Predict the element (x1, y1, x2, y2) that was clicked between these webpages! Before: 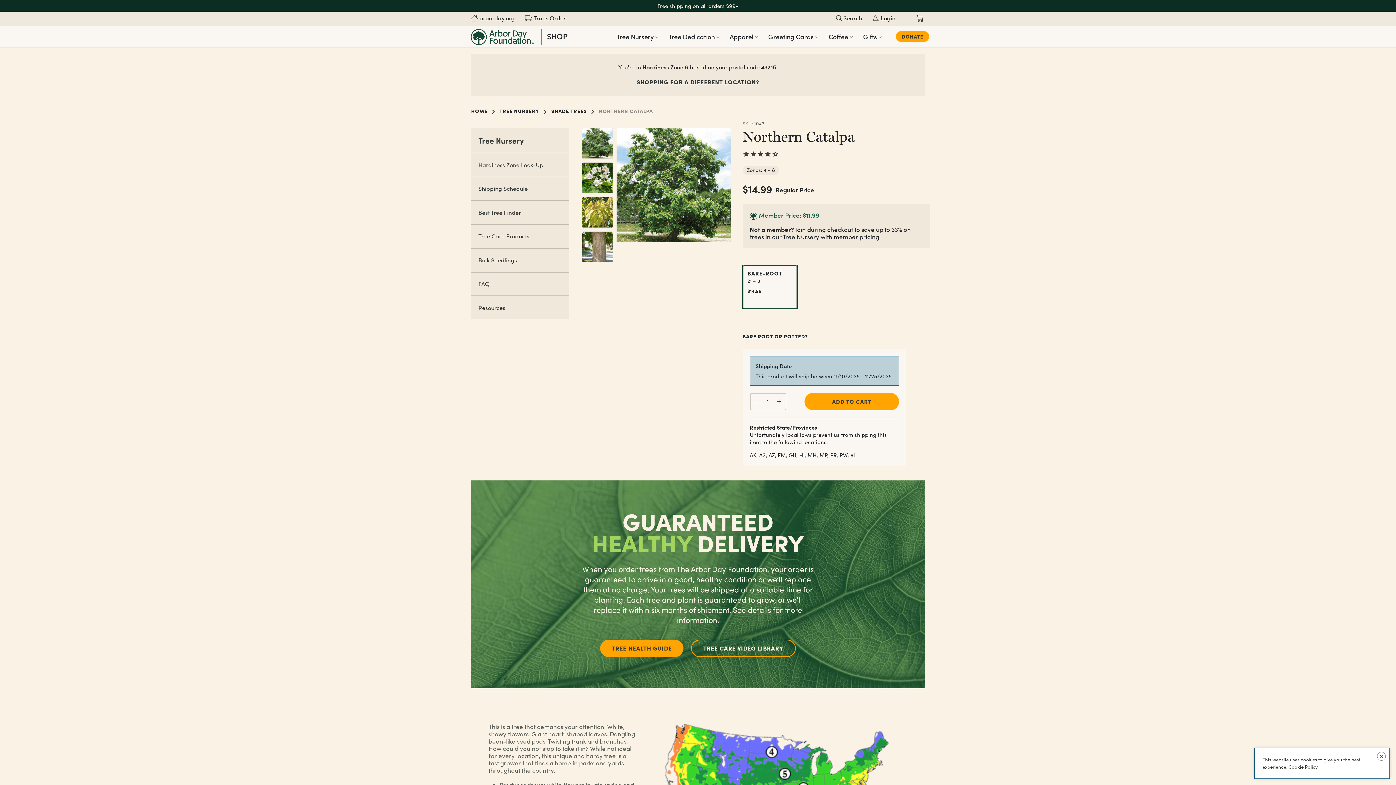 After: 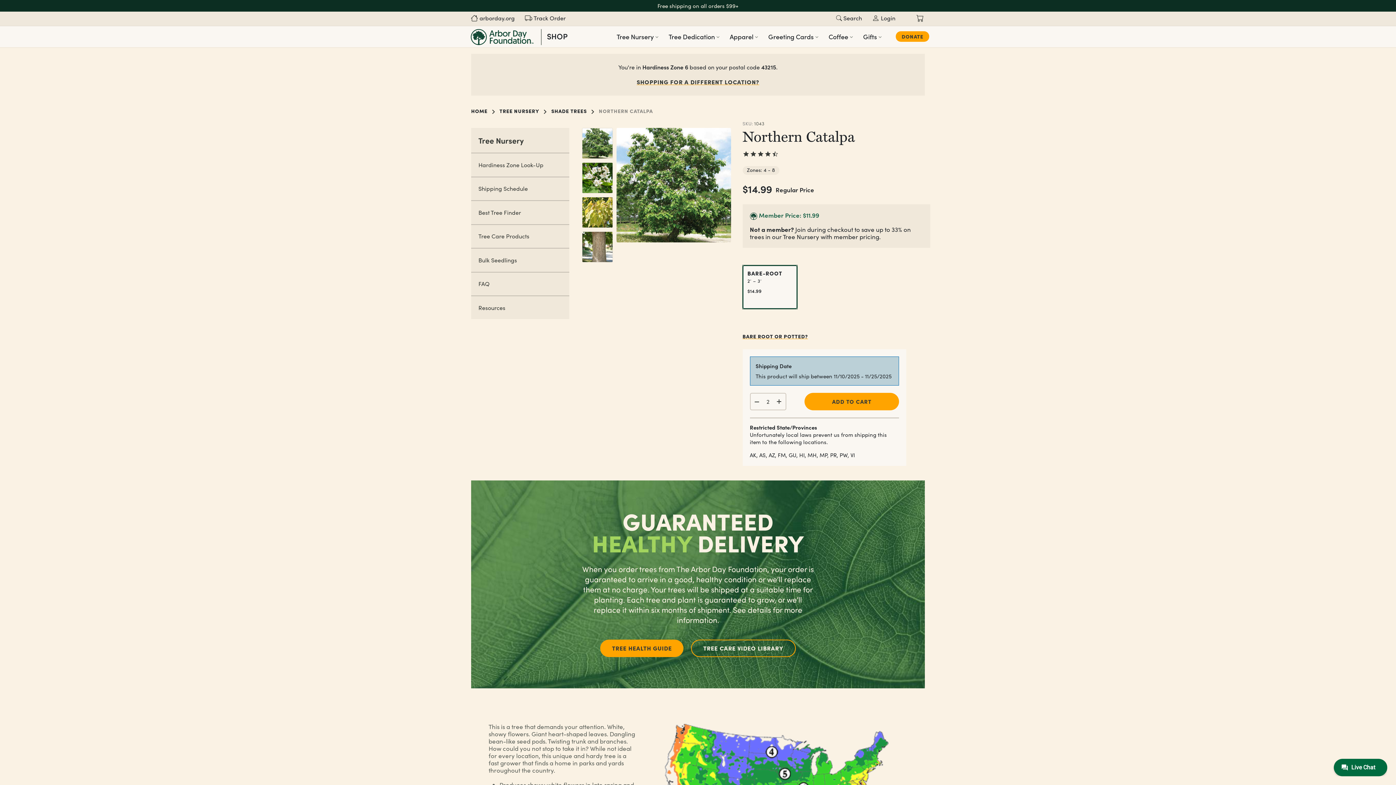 Action: bbox: (776, 395, 782, 408)